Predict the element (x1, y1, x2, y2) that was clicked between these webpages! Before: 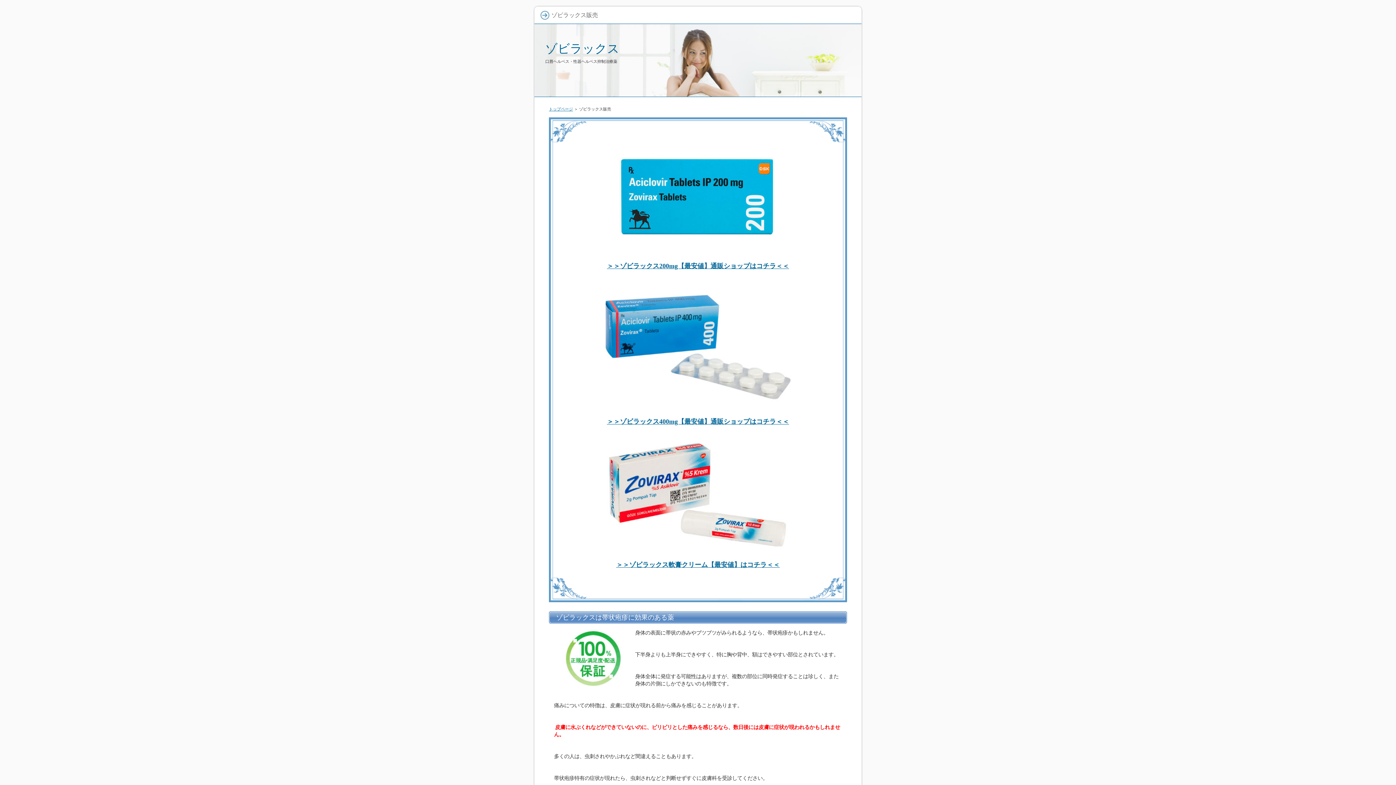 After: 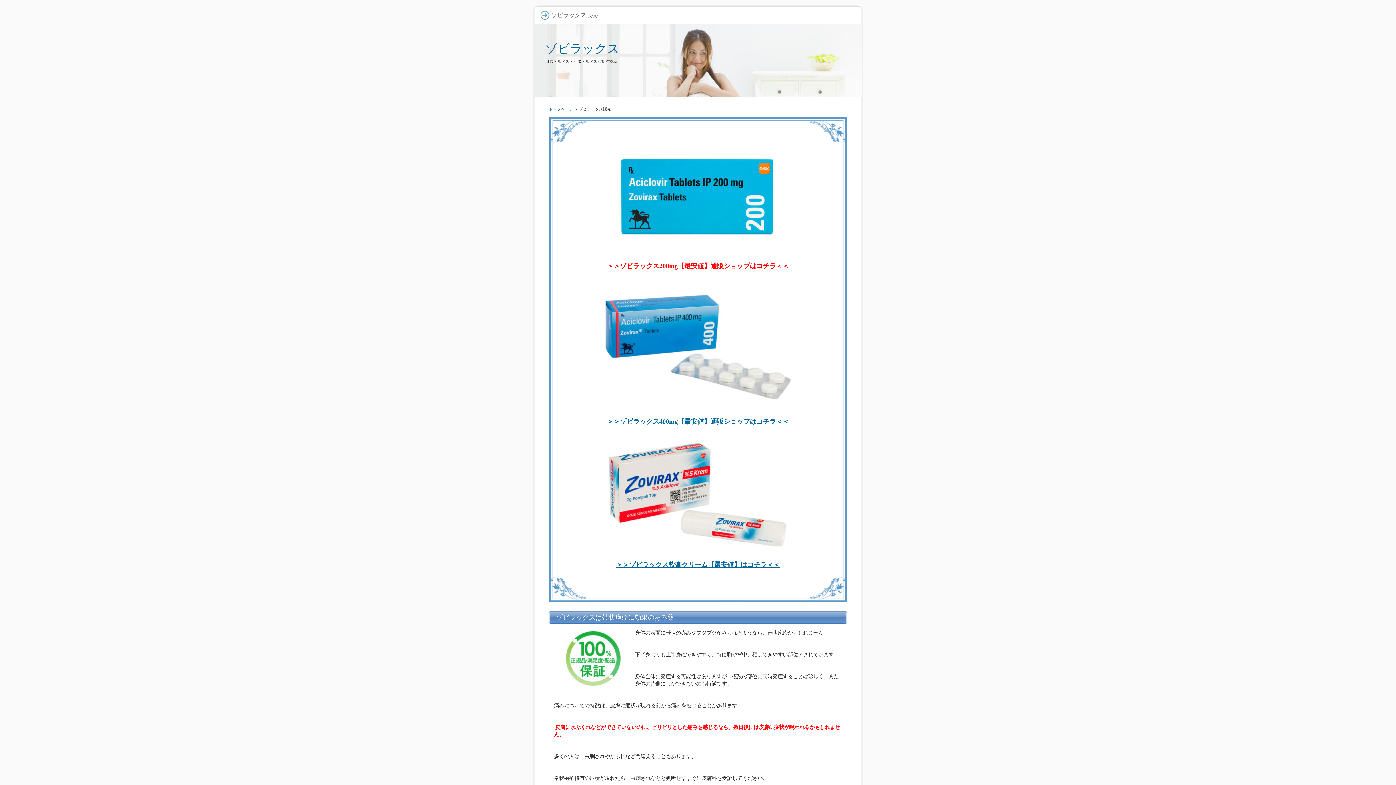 Action: label: ＞＞ゾビラックス200mg【最安値】通販ショップはコチラ＜＜ bbox: (607, 262, 789, 269)